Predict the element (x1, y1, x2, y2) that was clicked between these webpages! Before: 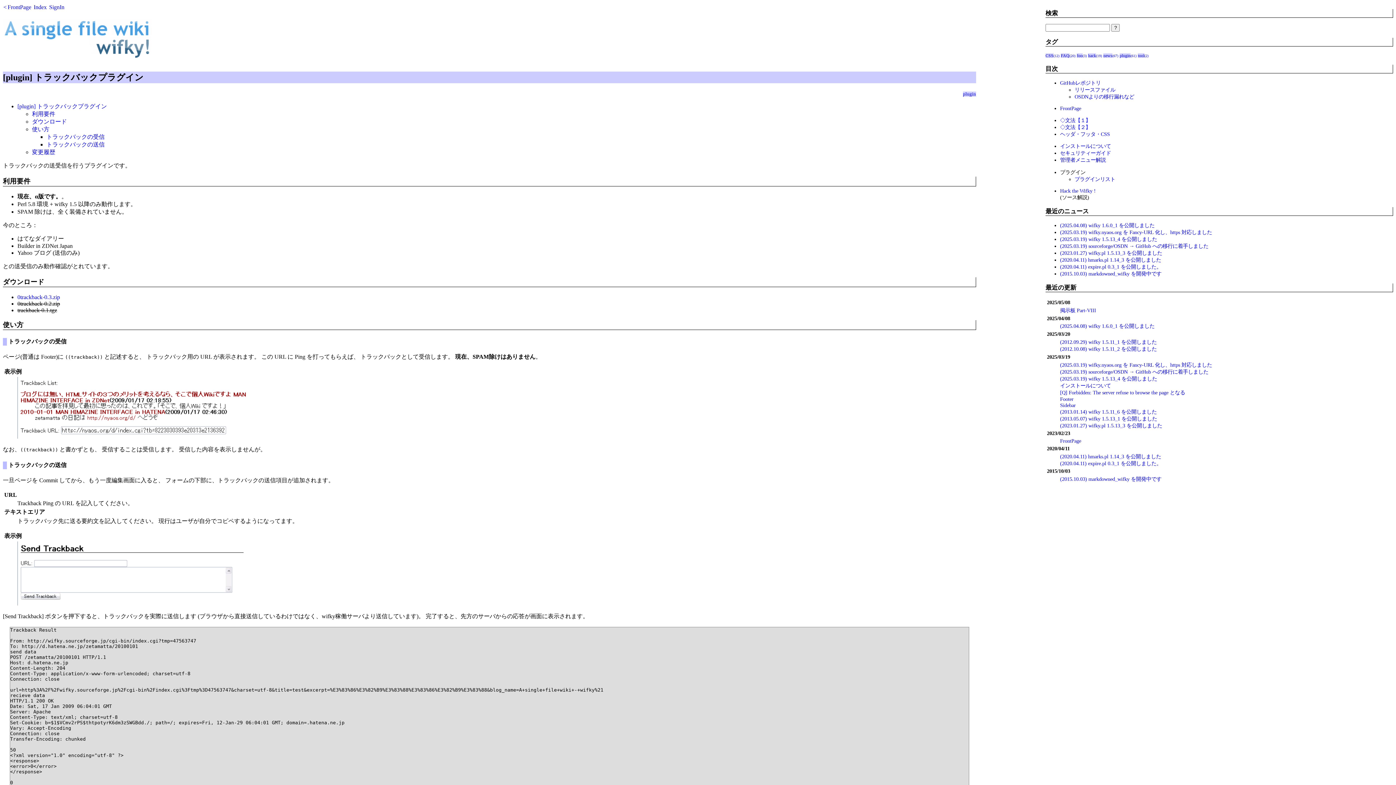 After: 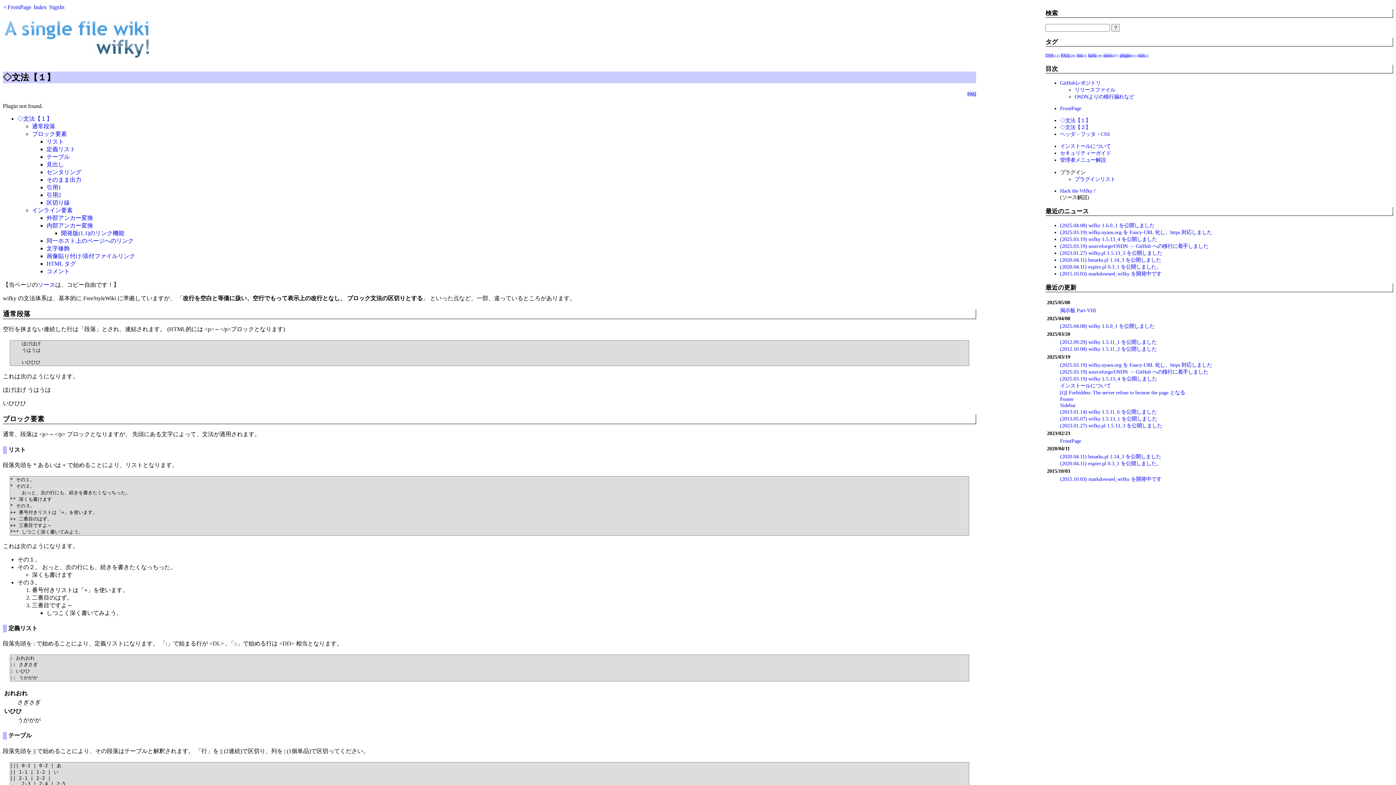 Action: bbox: (1060, 117, 1090, 123) label: ◇文法【１】